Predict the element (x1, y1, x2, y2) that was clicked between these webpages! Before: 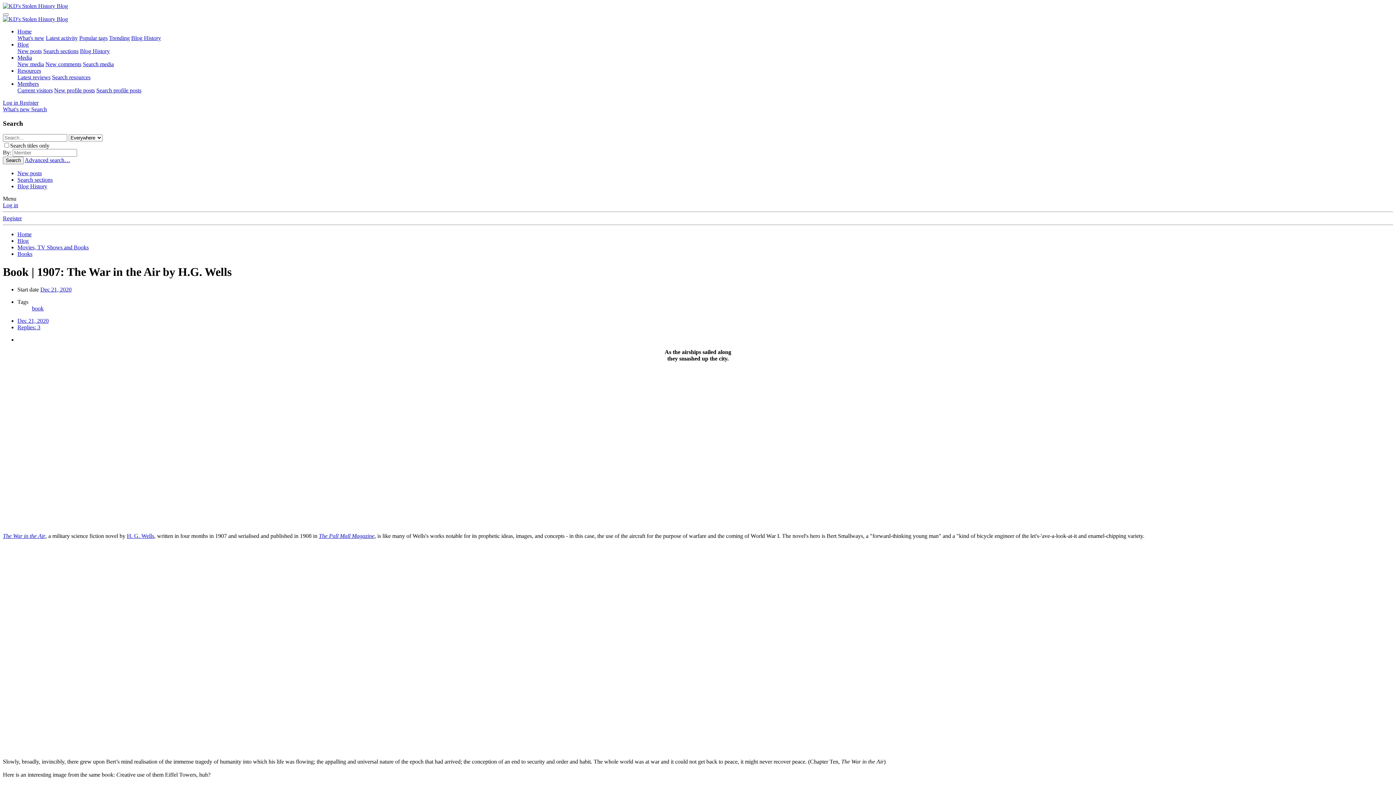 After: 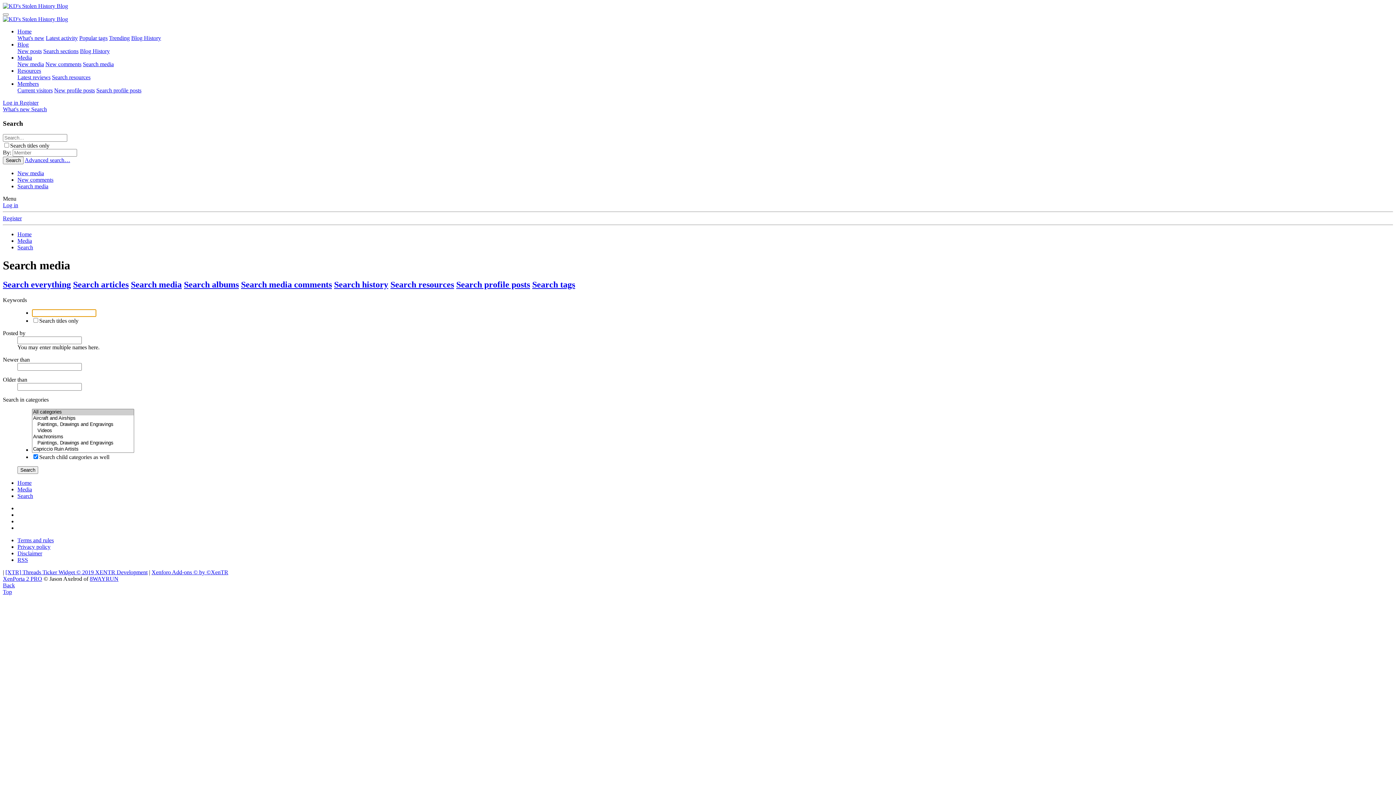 Action: label: Search media bbox: (82, 61, 113, 67)